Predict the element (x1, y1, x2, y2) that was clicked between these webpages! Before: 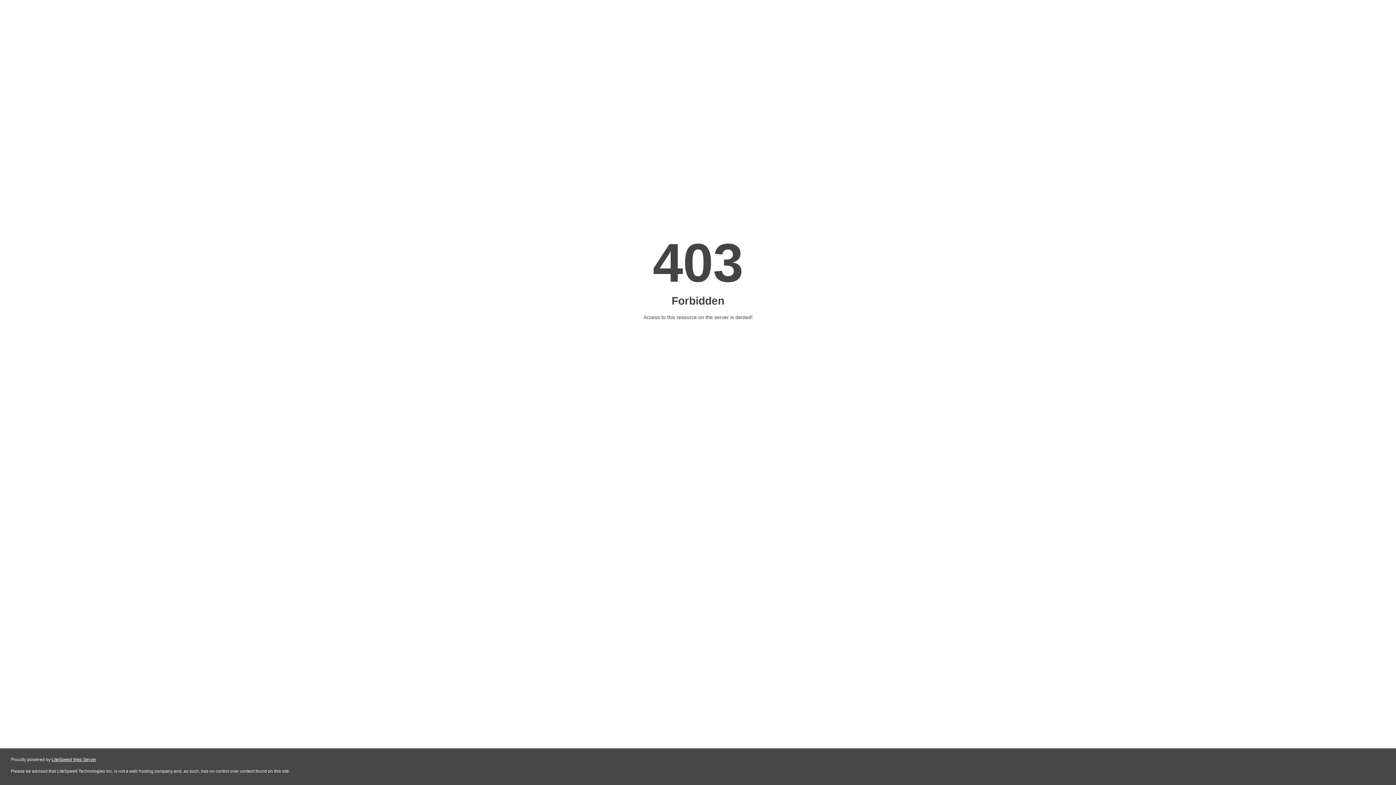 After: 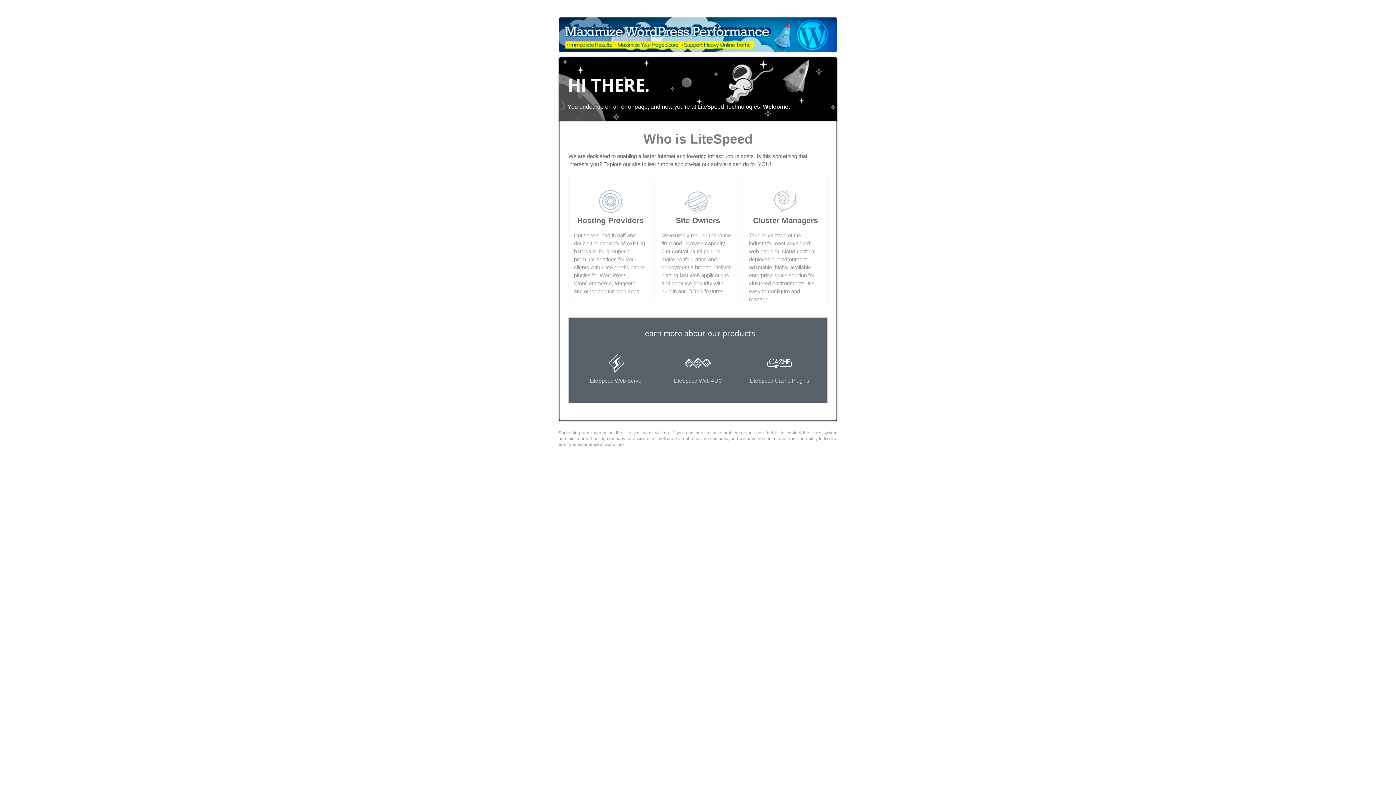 Action: bbox: (51, 757, 96, 762) label: LiteSpeed Web Server